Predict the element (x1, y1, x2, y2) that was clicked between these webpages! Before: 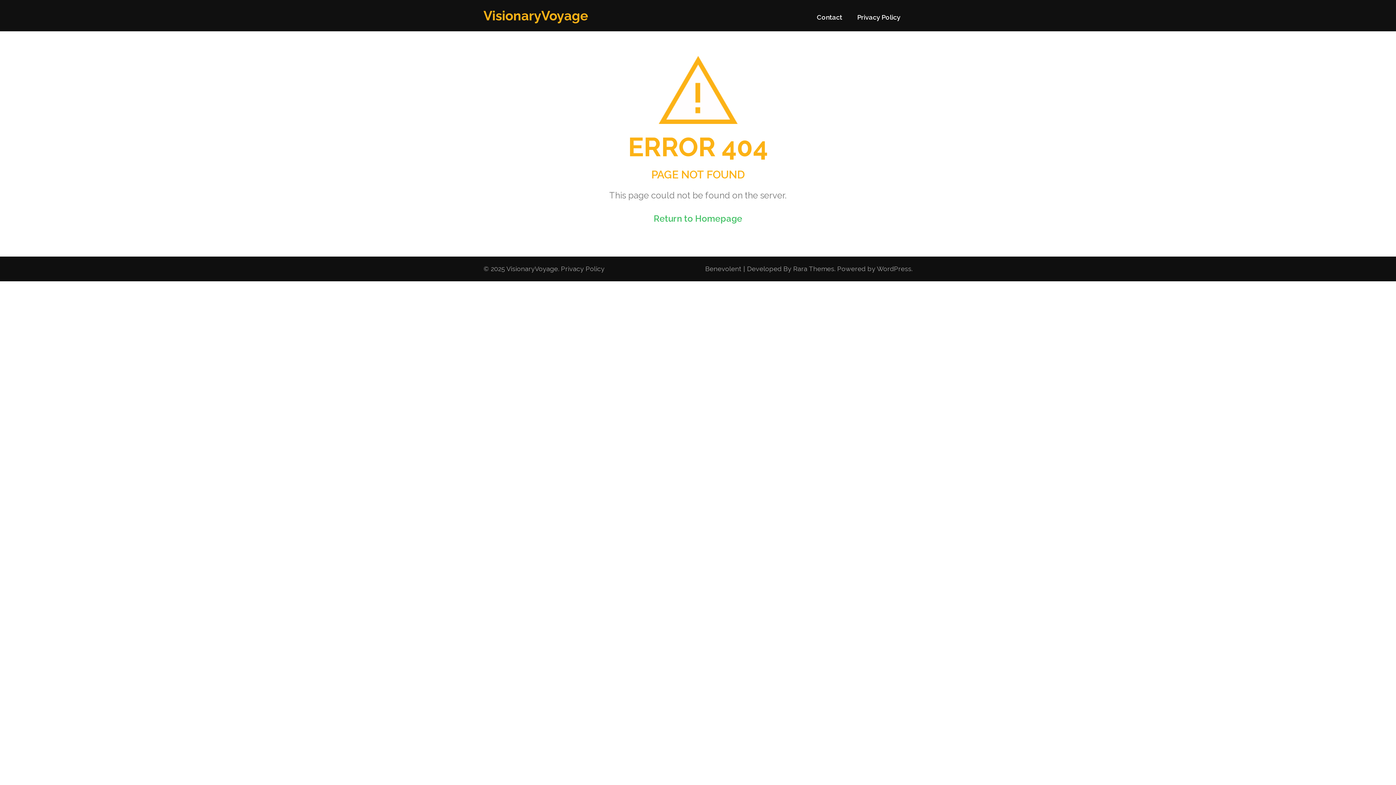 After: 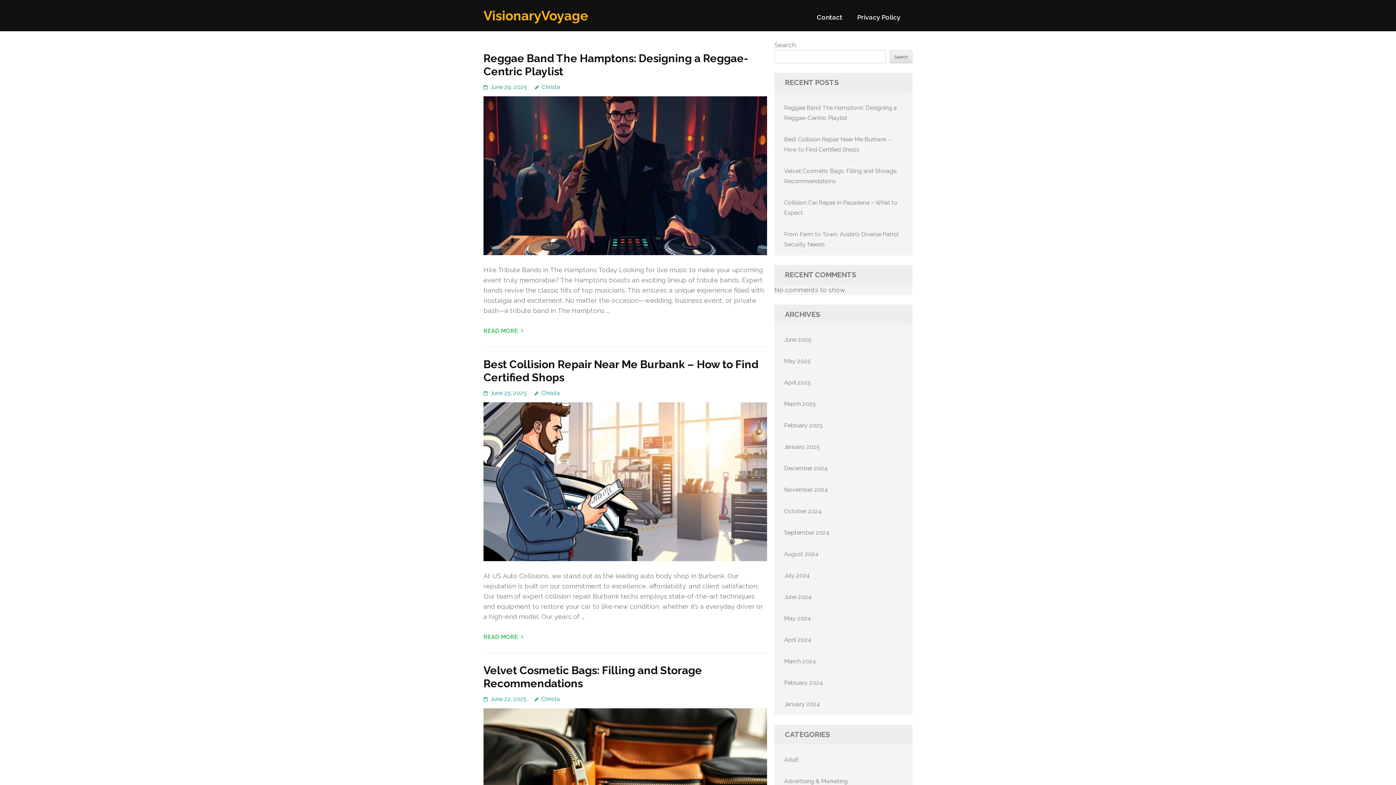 Action: bbox: (653, 213, 742, 223) label: Return to Homepage